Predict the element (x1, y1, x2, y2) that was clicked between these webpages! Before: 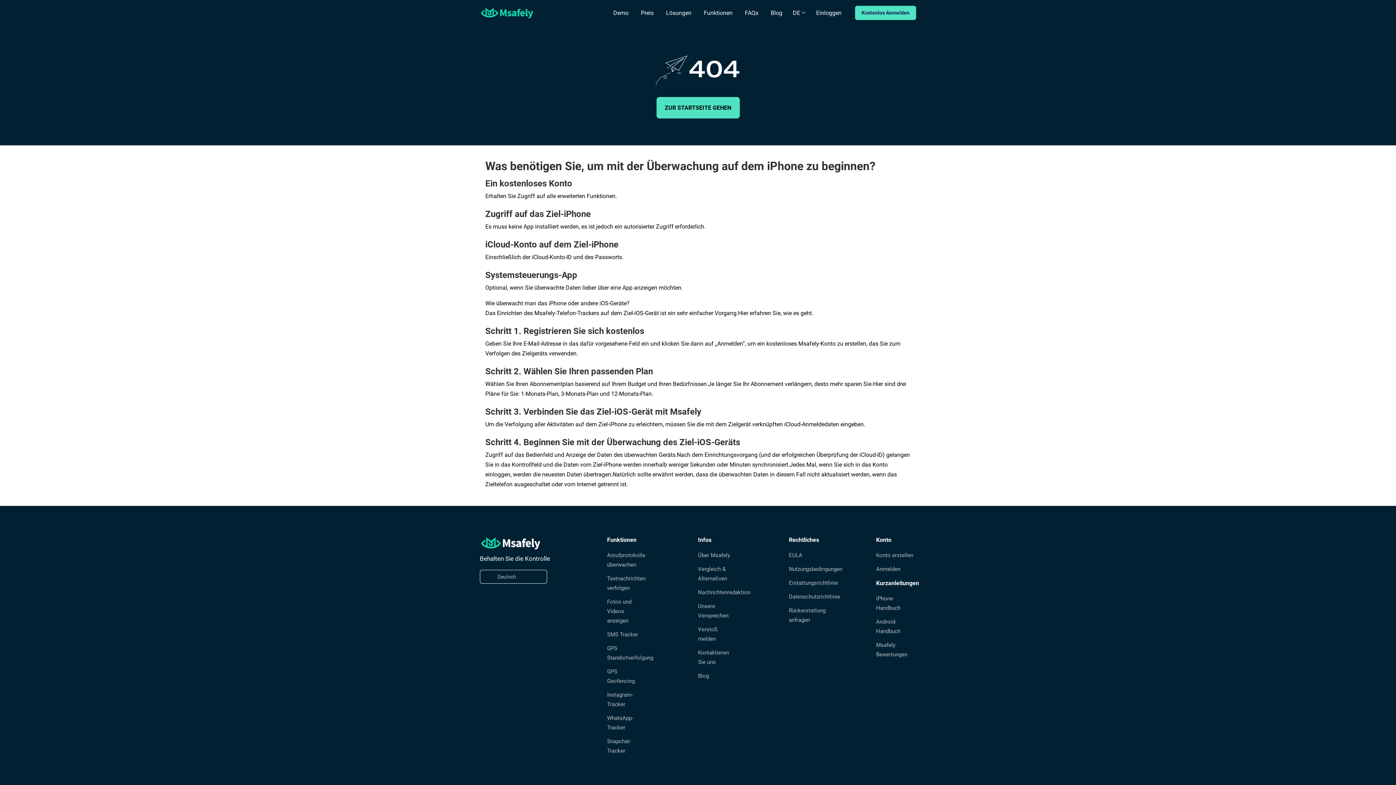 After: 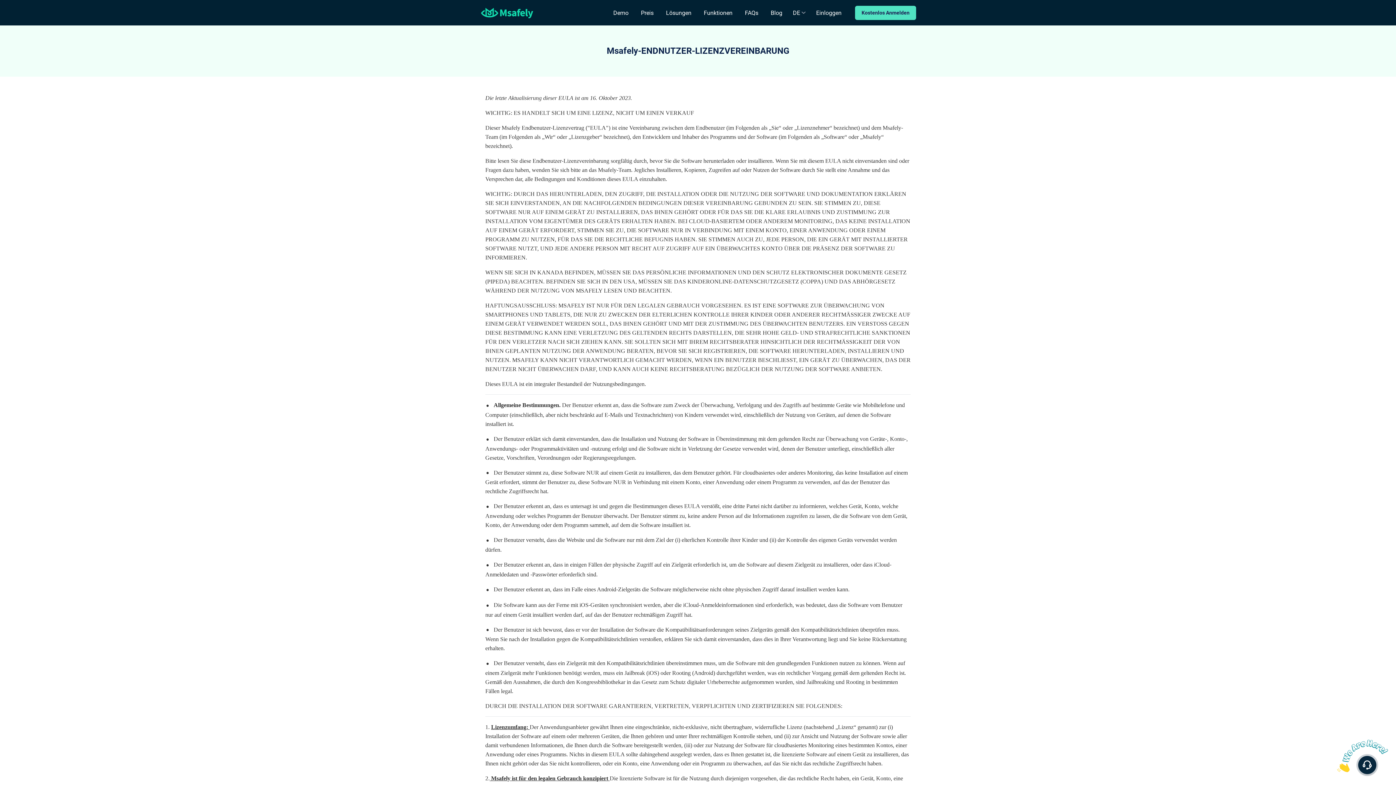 Action: label: EULA bbox: (789, 552, 802, 560)